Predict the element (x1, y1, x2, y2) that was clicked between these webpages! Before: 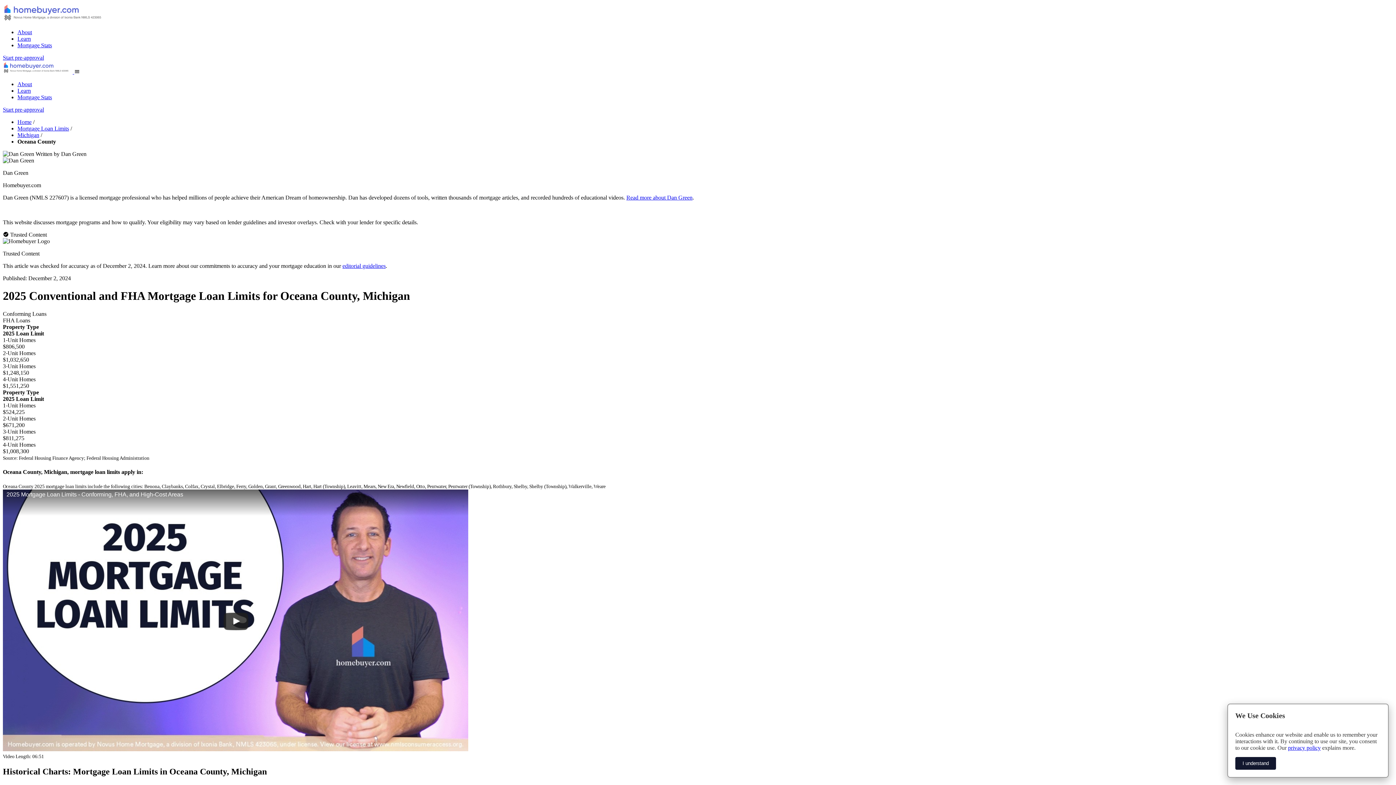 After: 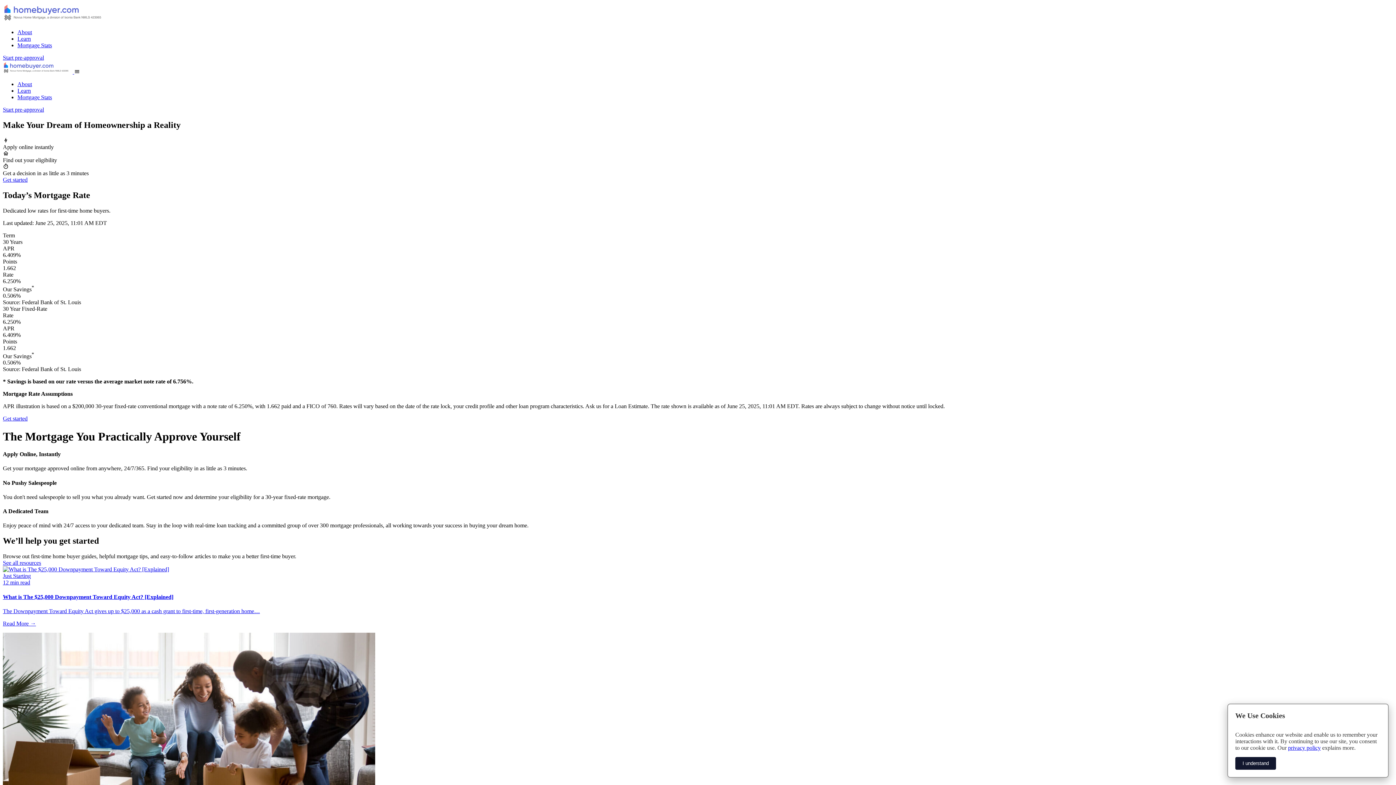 Action: bbox: (17, 118, 31, 125) label: Home